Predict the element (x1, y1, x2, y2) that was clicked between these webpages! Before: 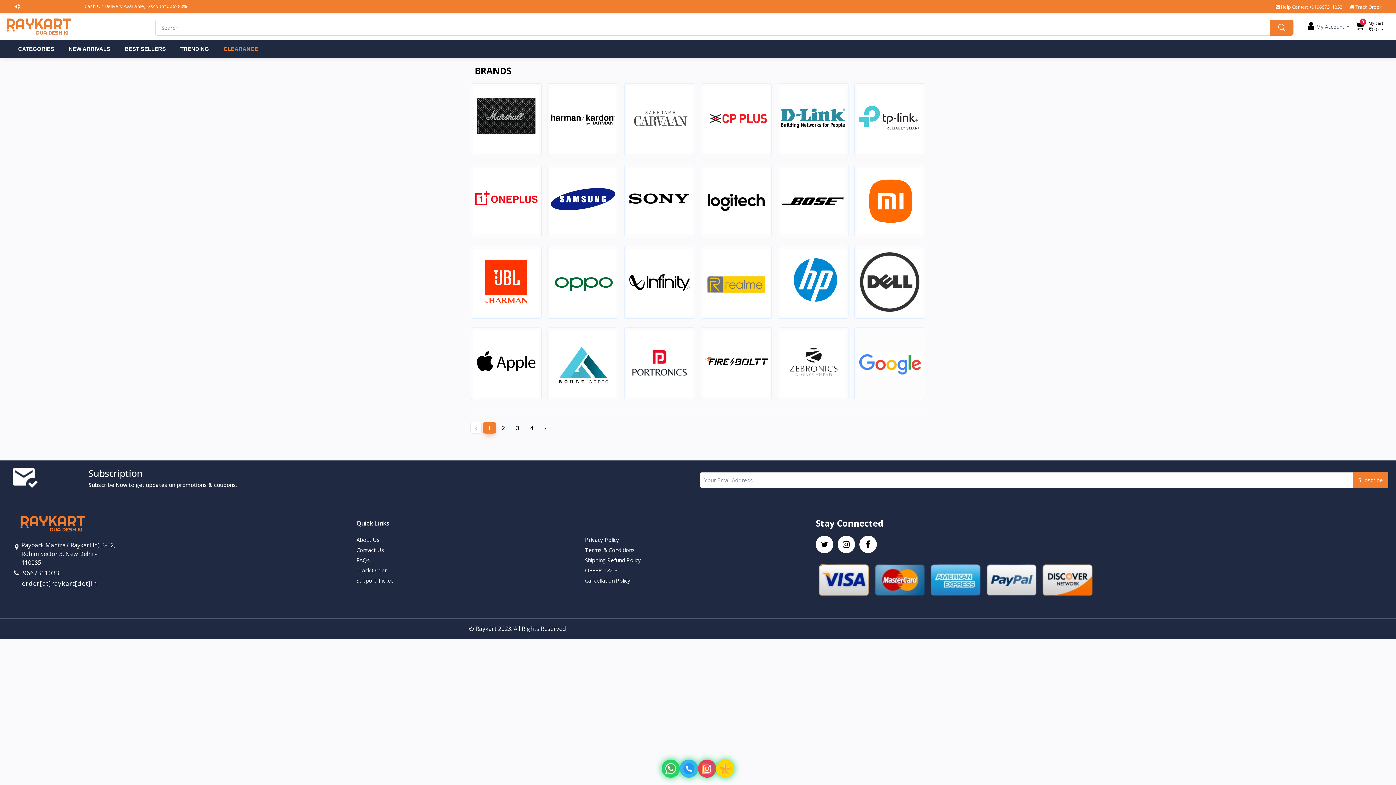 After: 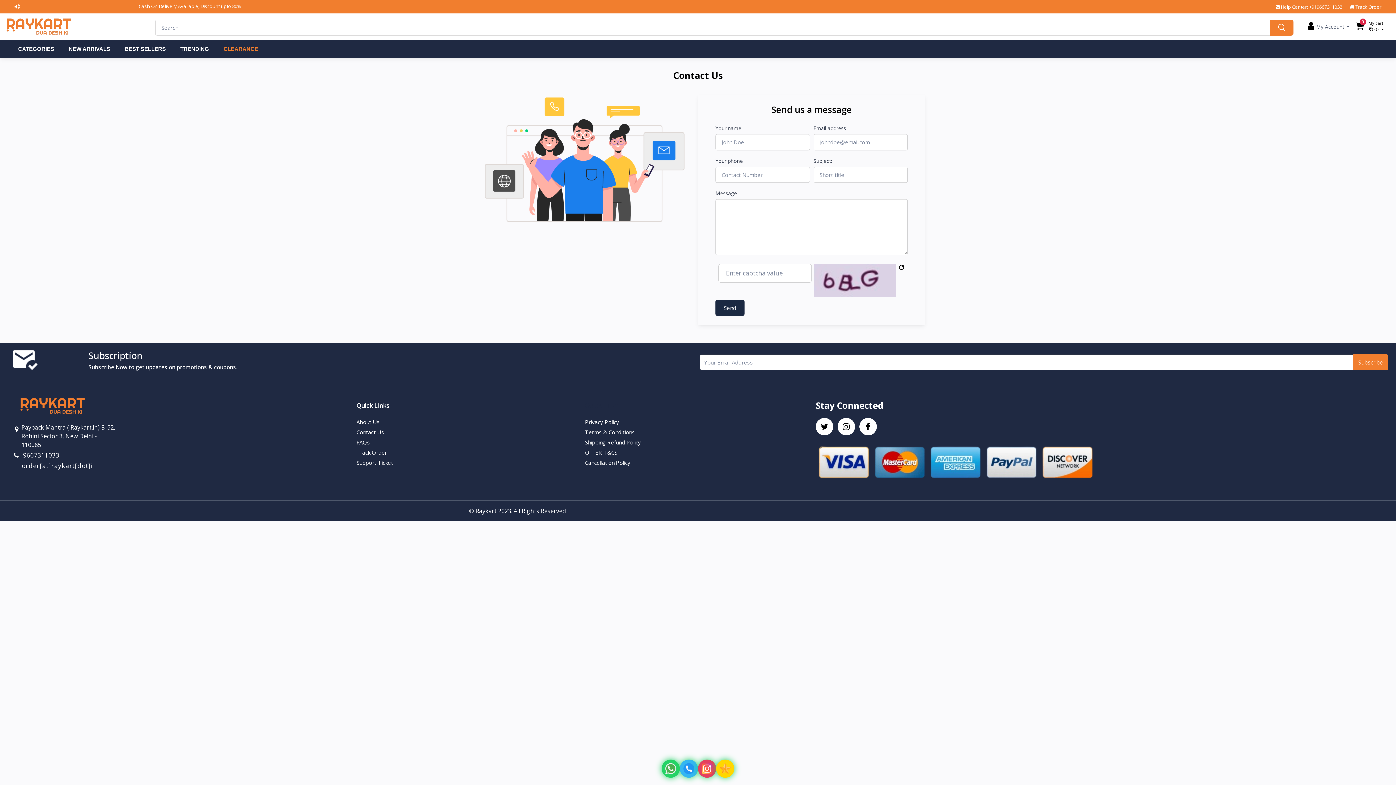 Action: bbox: (356, 546, 581, 554) label: Contact Us